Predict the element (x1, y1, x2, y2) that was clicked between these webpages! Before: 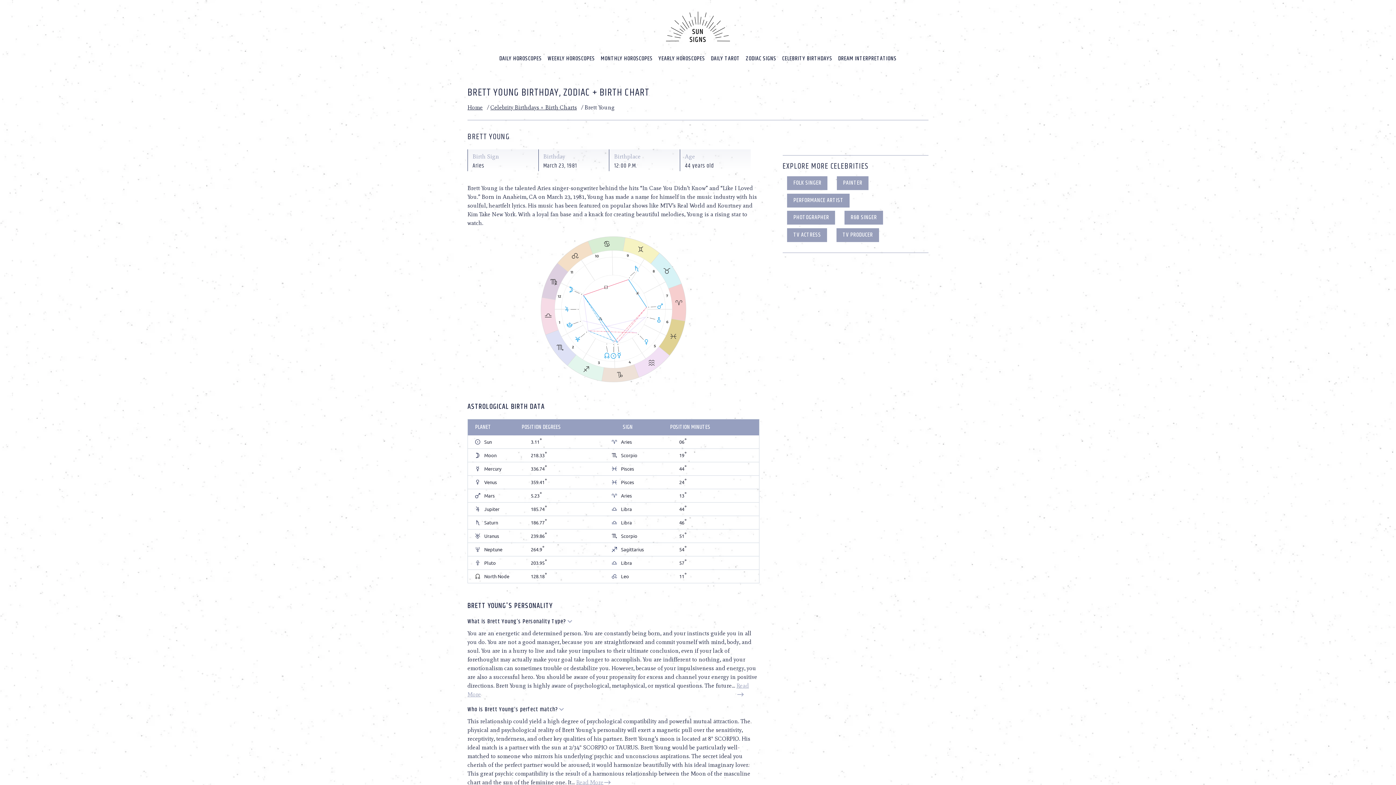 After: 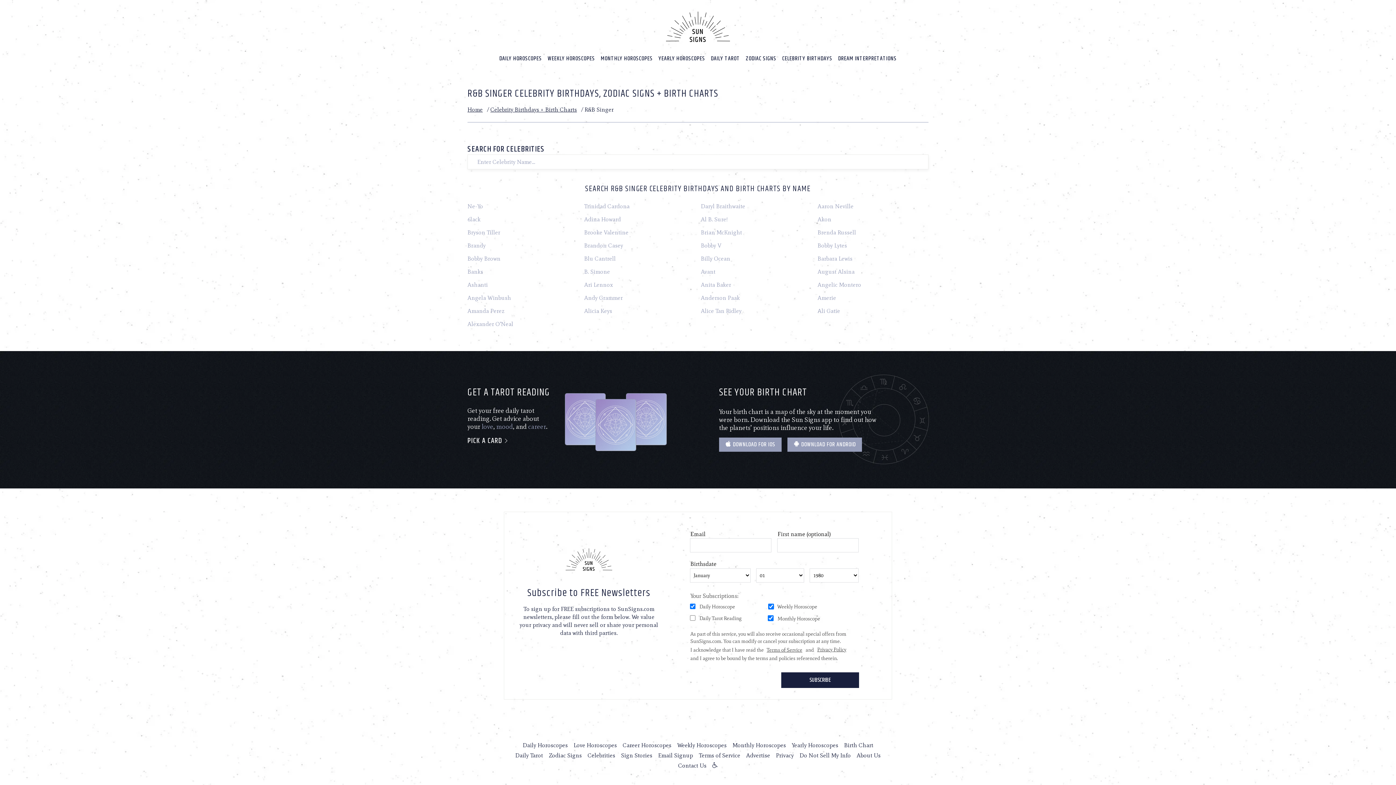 Action: label: R&B SINGER bbox: (844, 211, 883, 224)